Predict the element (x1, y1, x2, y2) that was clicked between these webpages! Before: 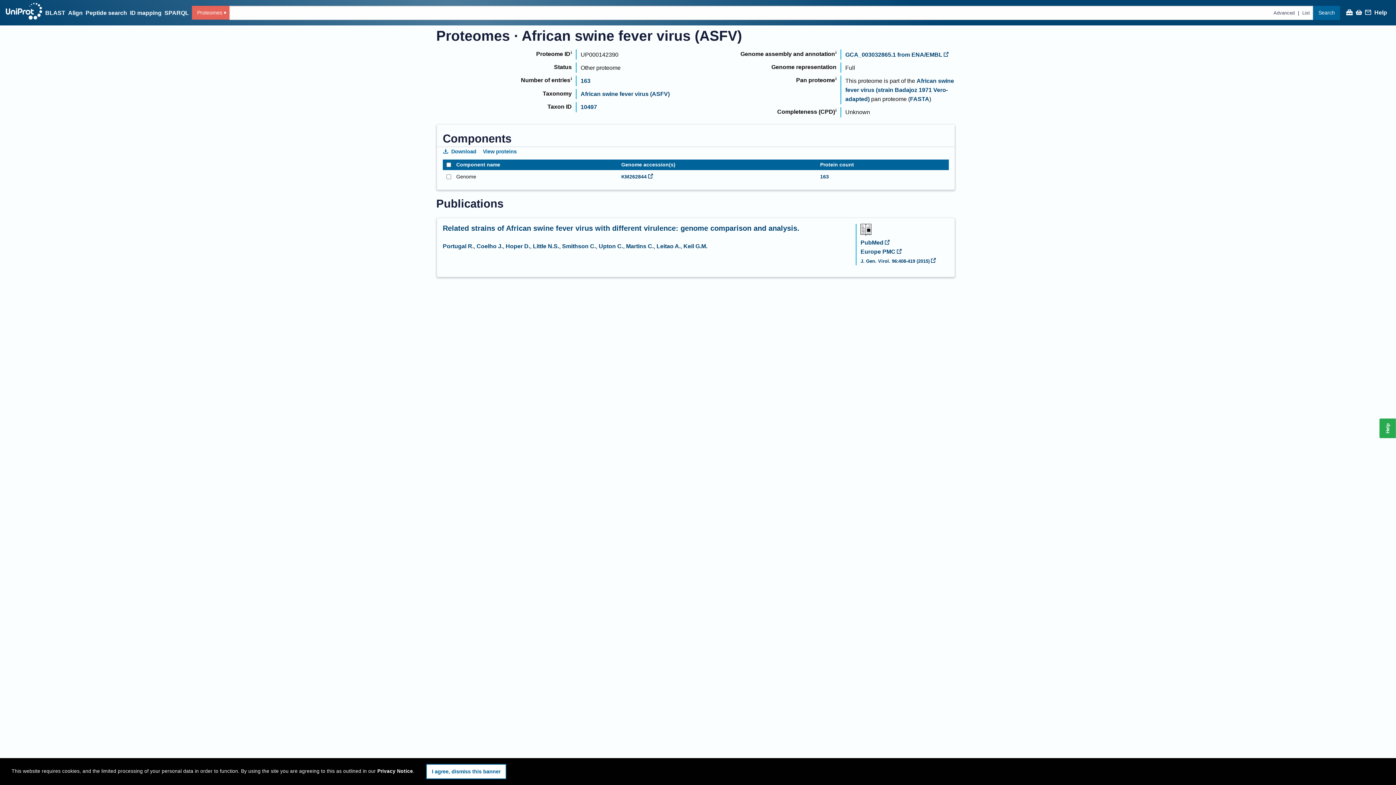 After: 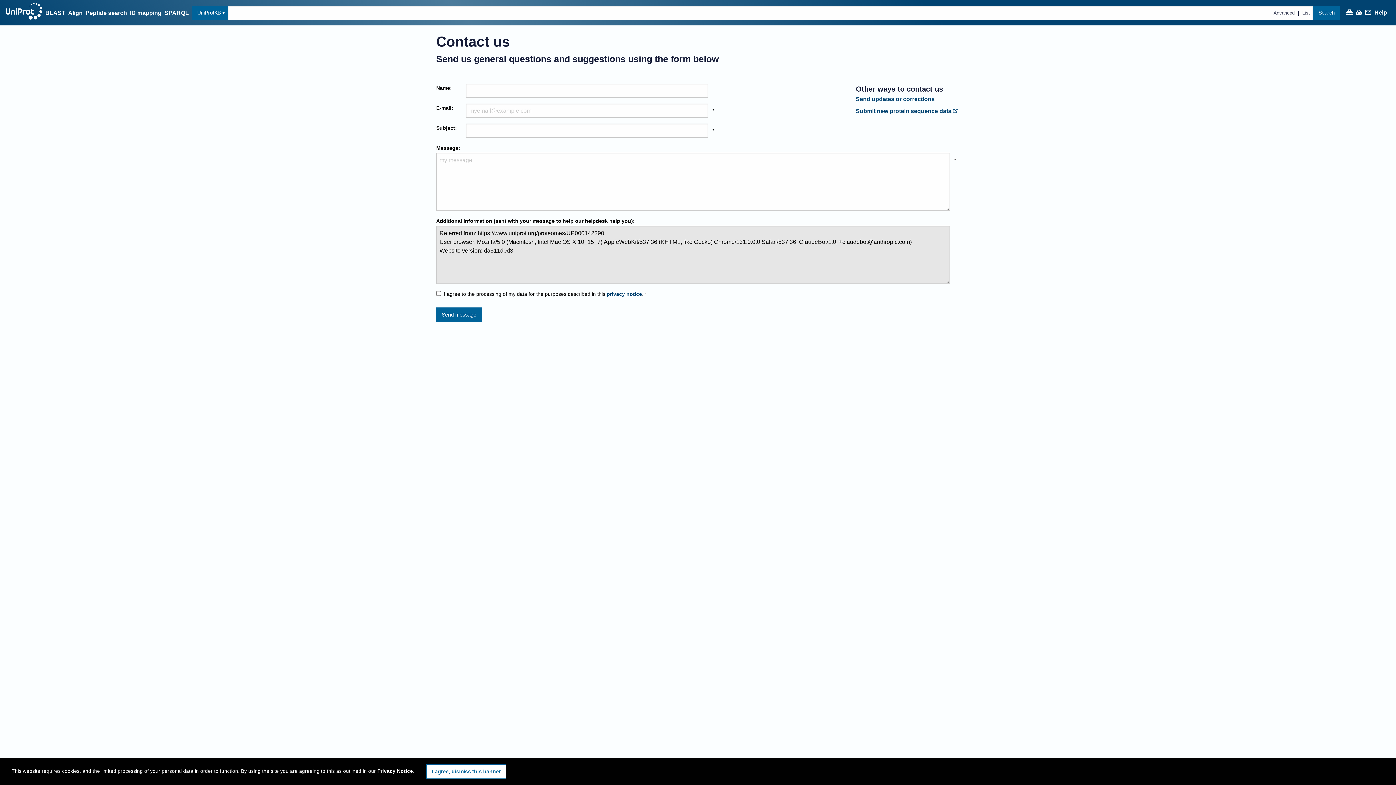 Action: bbox: (1365, 9, 1371, 17)